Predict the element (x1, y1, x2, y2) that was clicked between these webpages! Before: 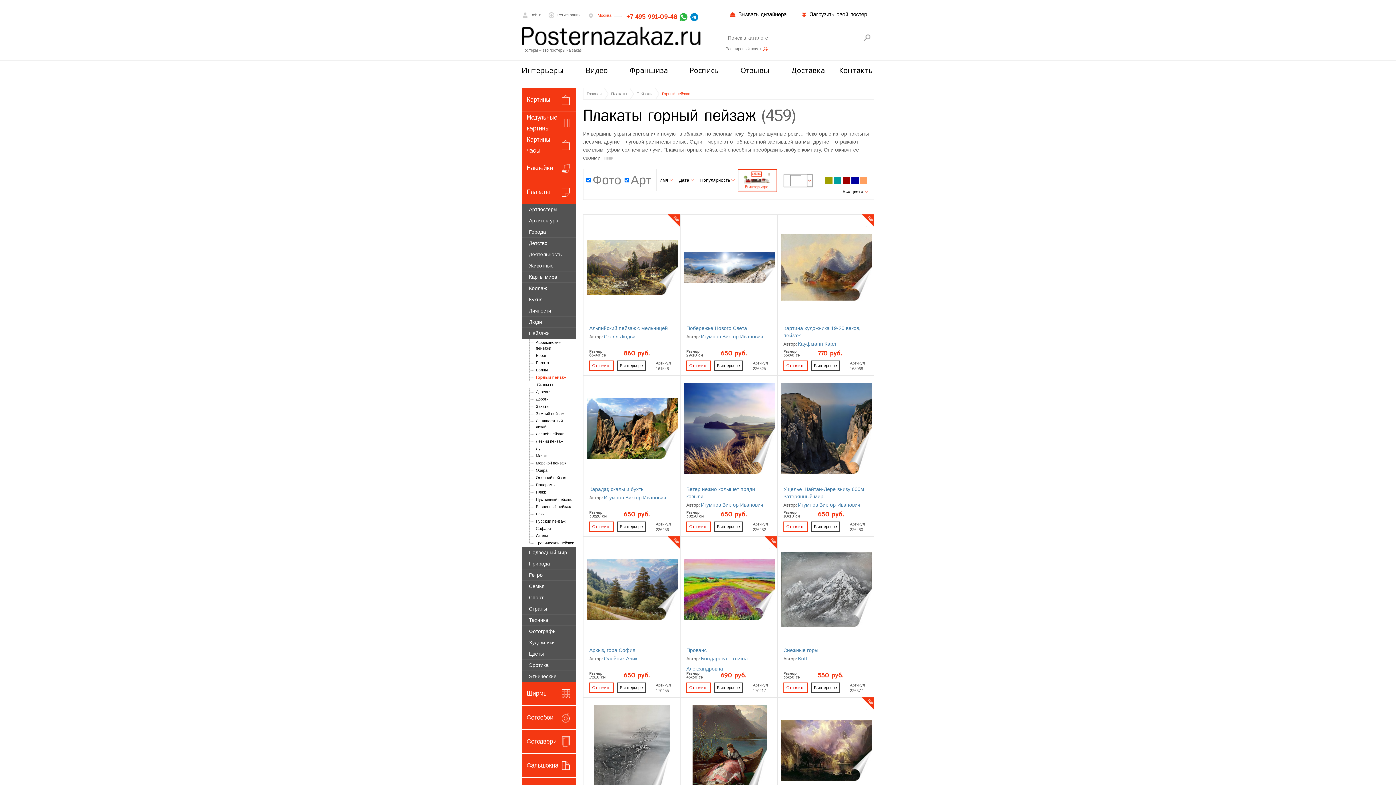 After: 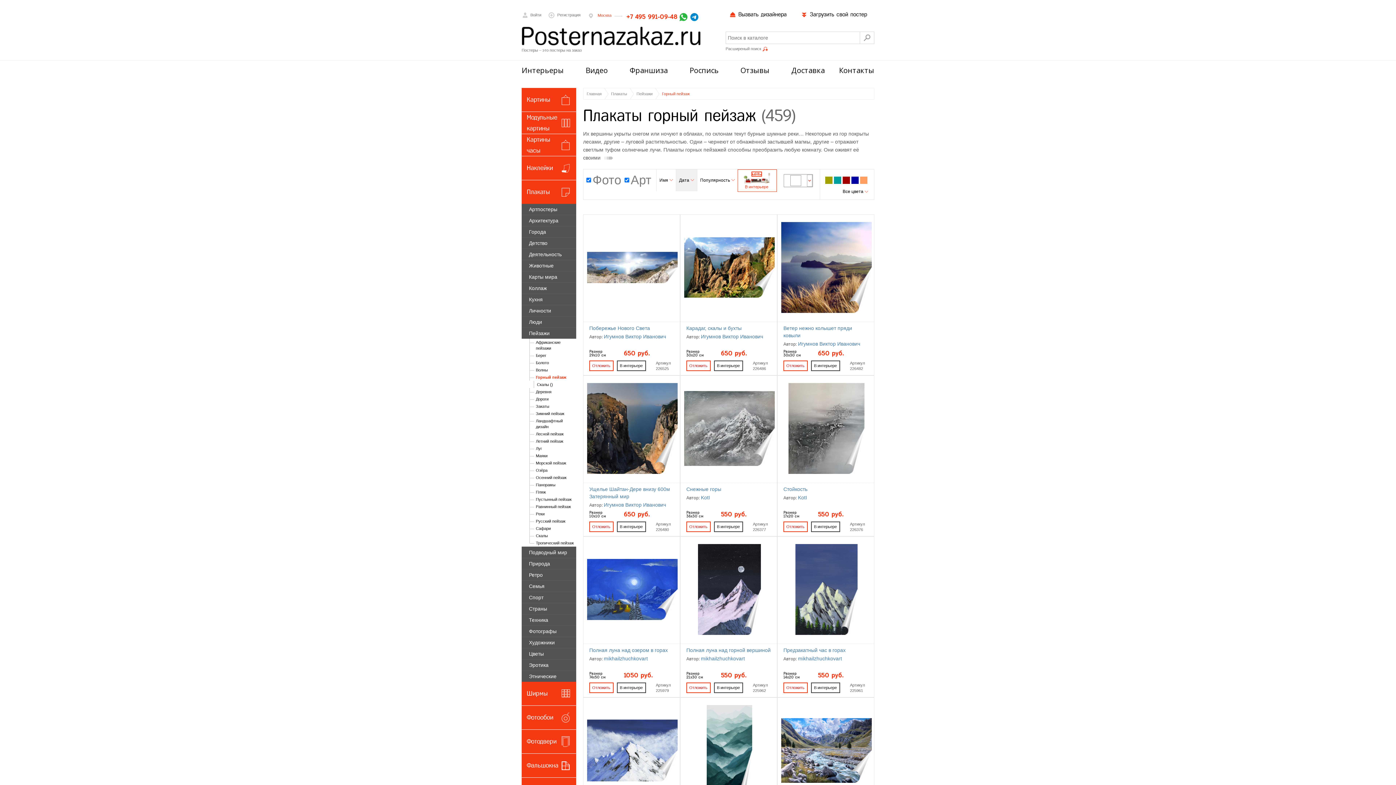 Action: bbox: (679, 176, 694, 184) label: Дата